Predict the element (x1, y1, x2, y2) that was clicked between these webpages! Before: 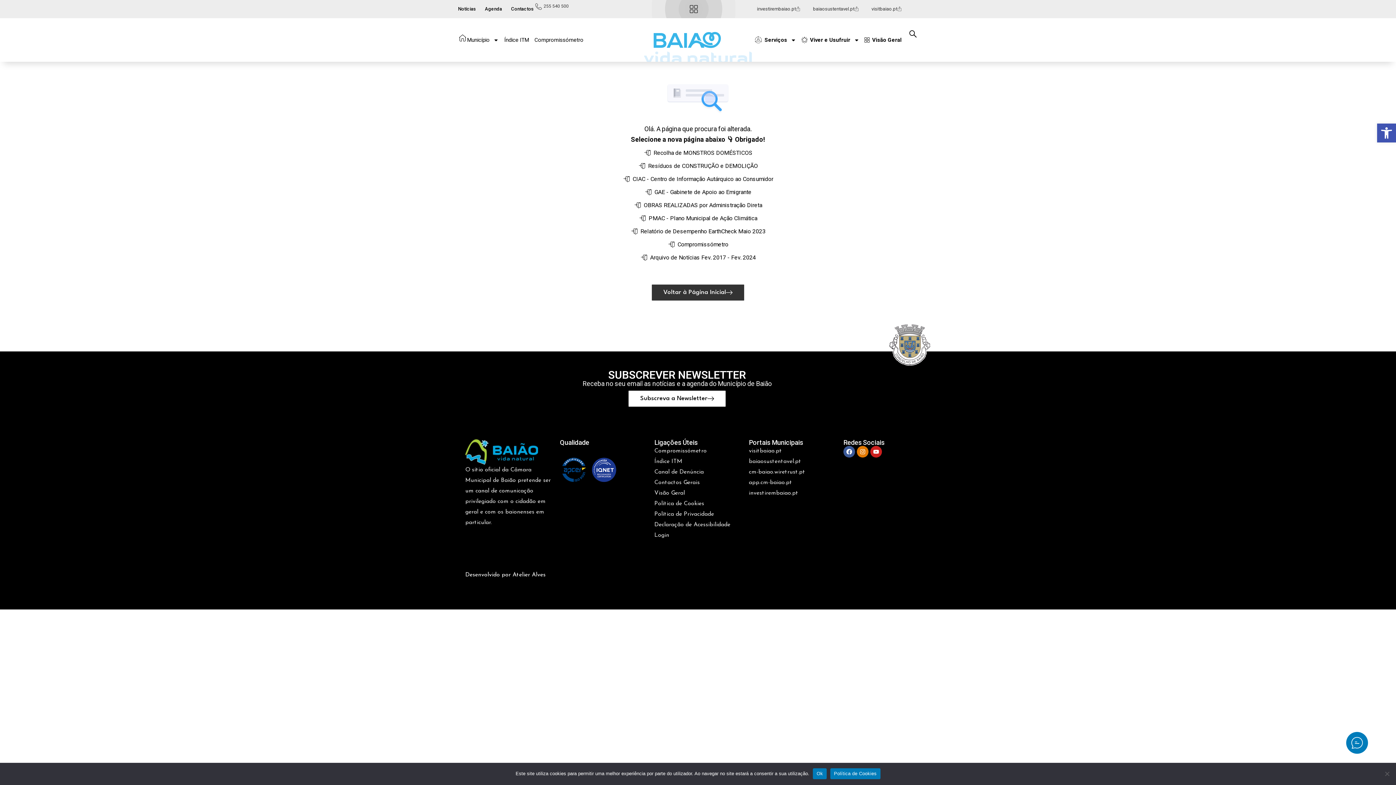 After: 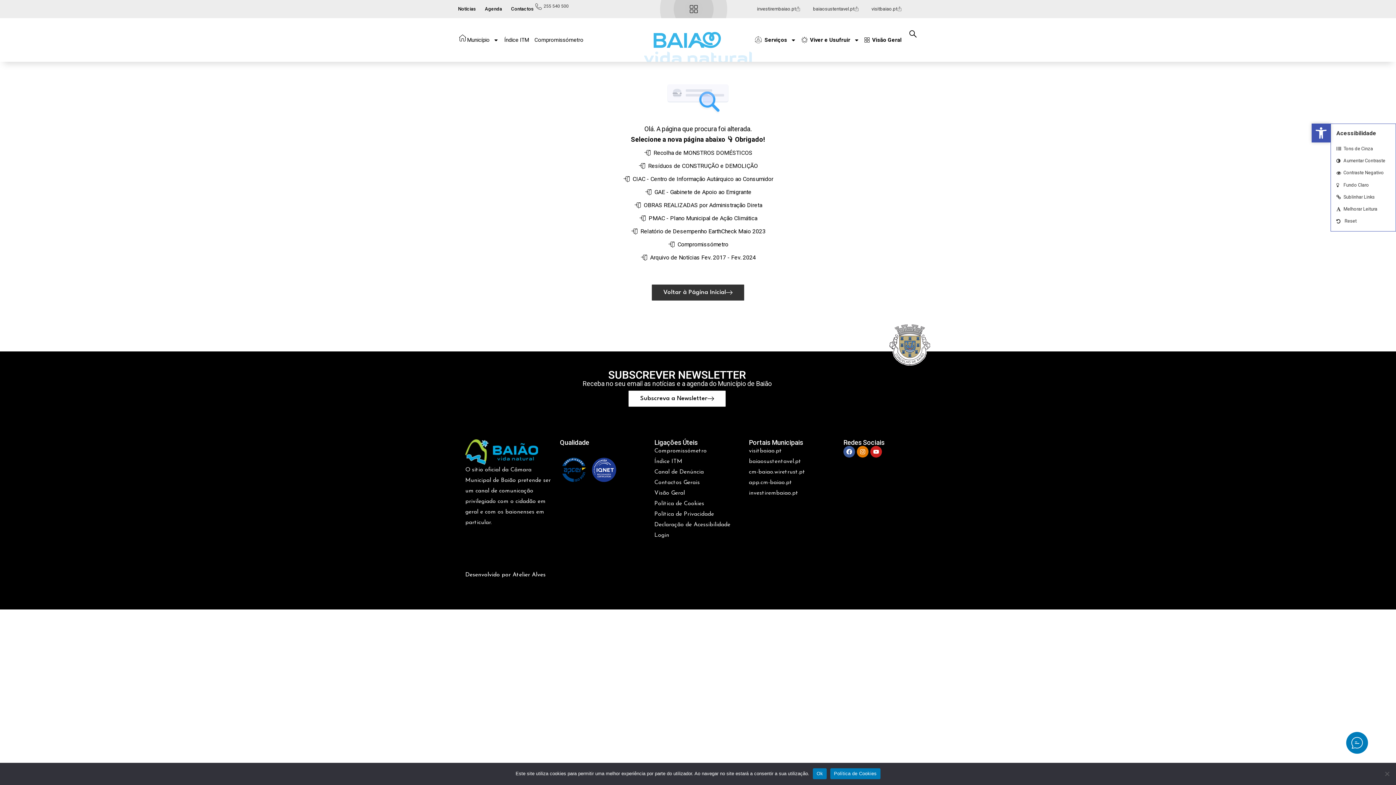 Action: bbox: (1377, 123, 1396, 142) label: Open toolbar